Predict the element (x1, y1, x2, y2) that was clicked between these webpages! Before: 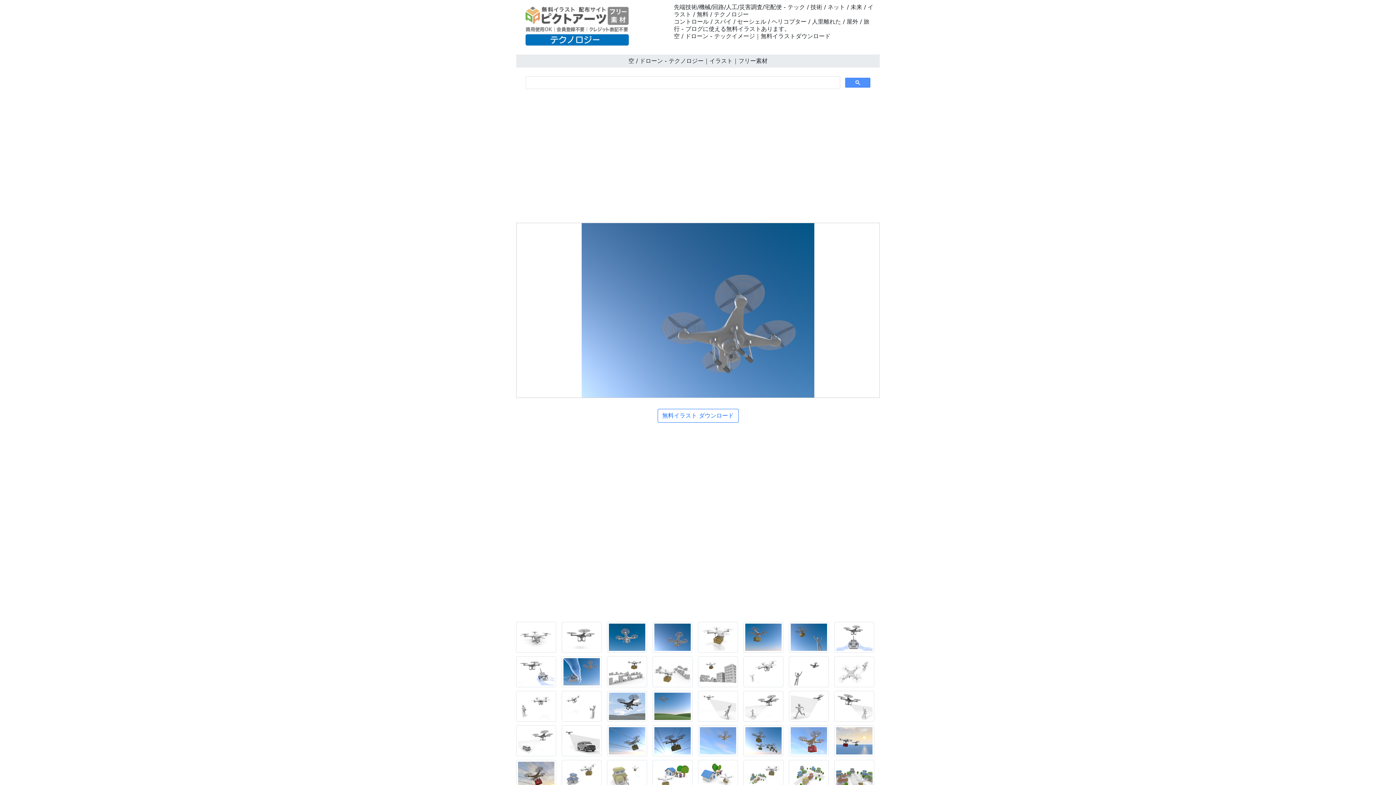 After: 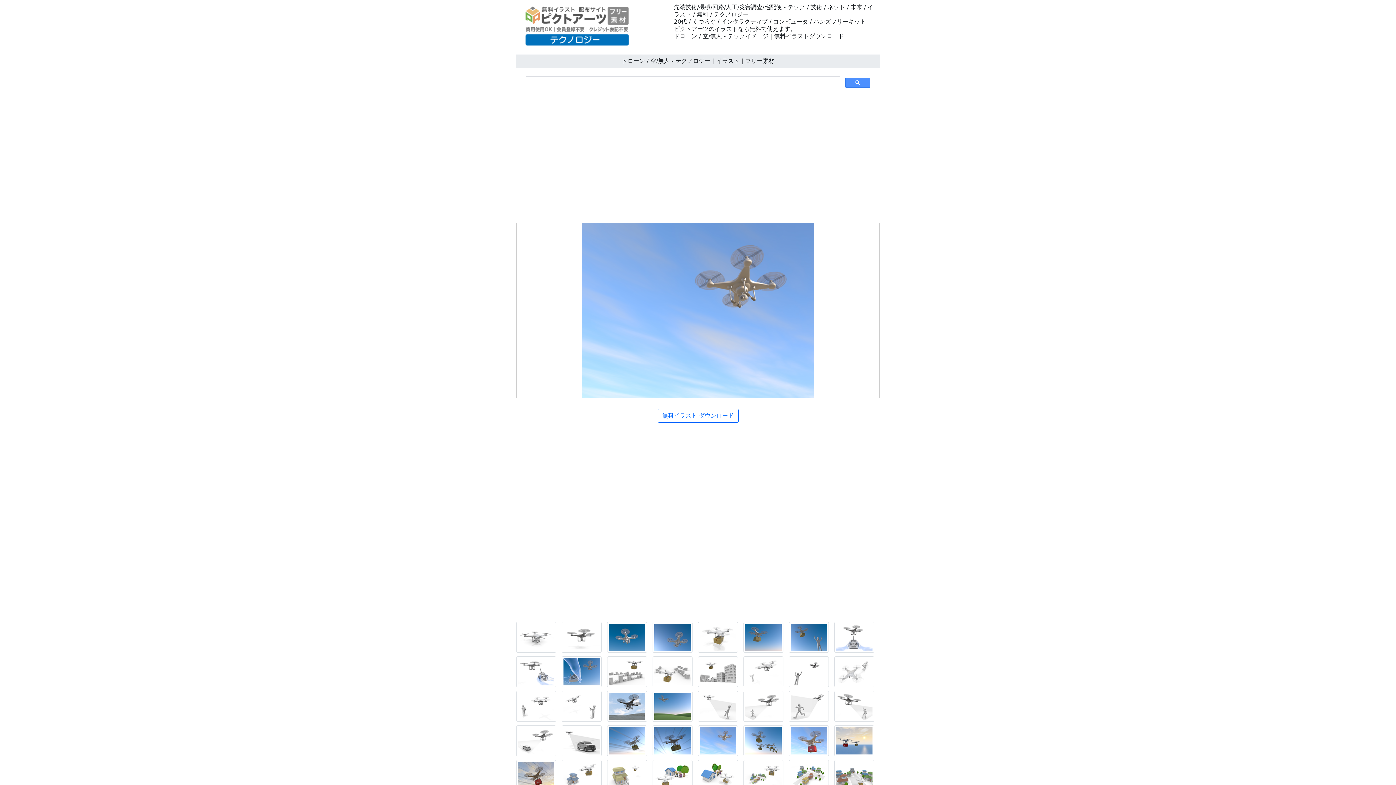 Action: bbox: (698, 739, 741, 746)